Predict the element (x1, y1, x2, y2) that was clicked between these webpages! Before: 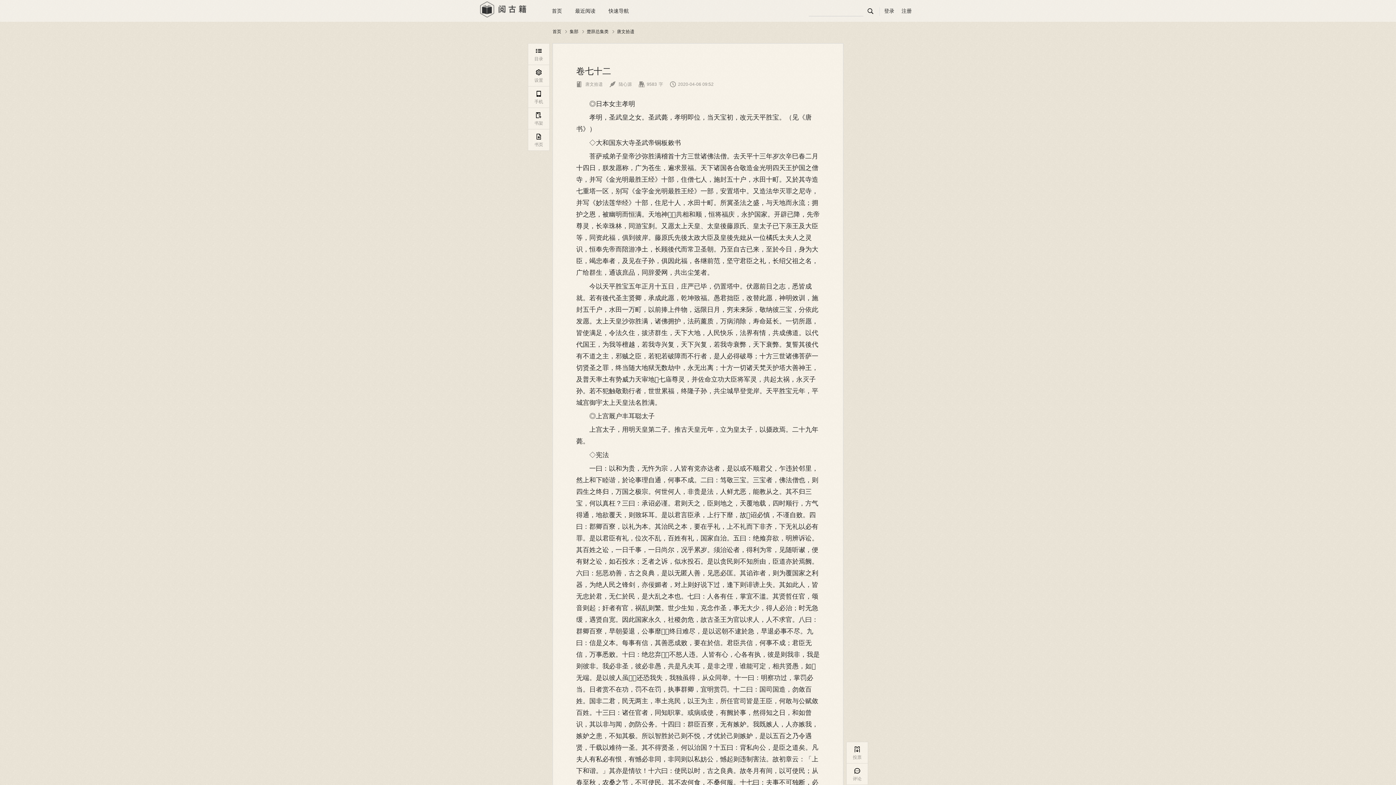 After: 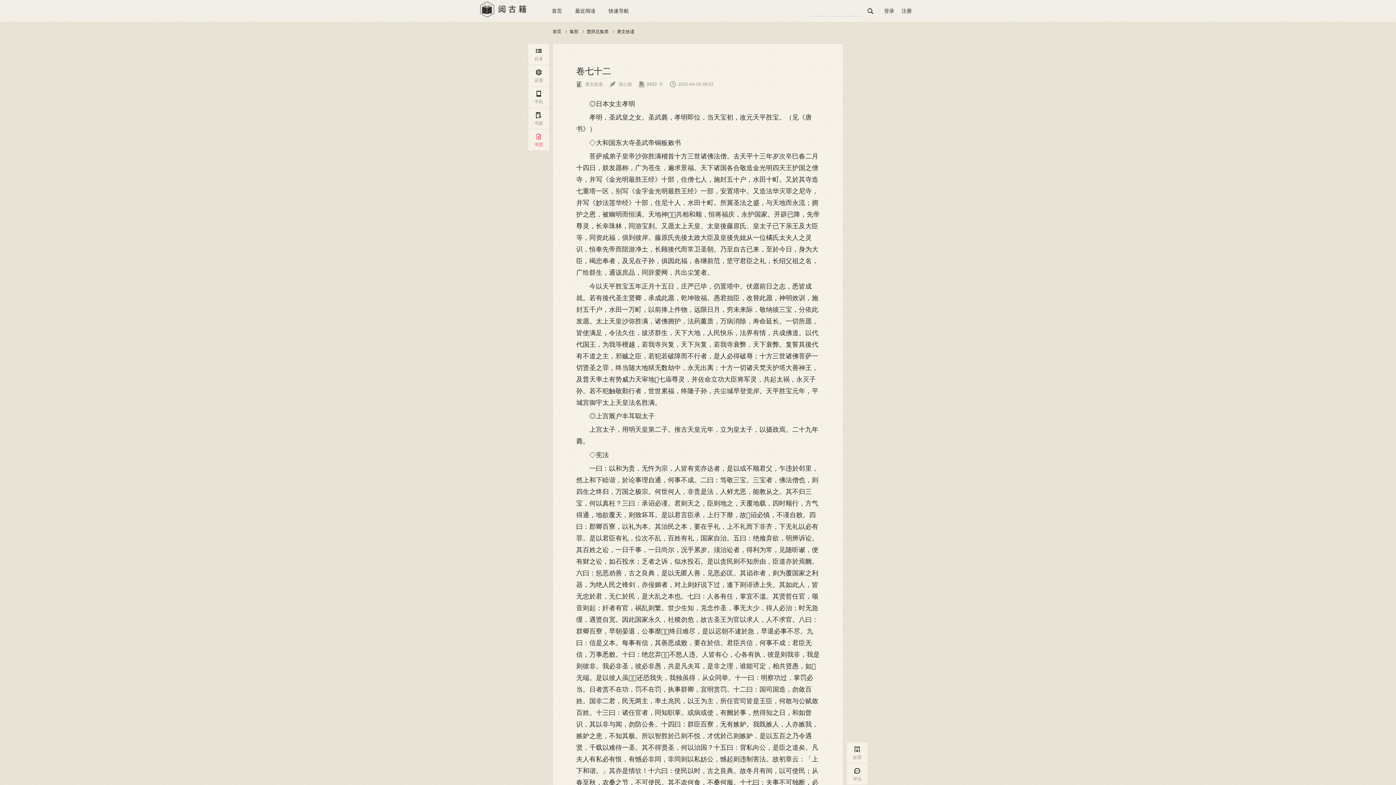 Action: bbox: (528, 129, 549, 150) label: 
书页